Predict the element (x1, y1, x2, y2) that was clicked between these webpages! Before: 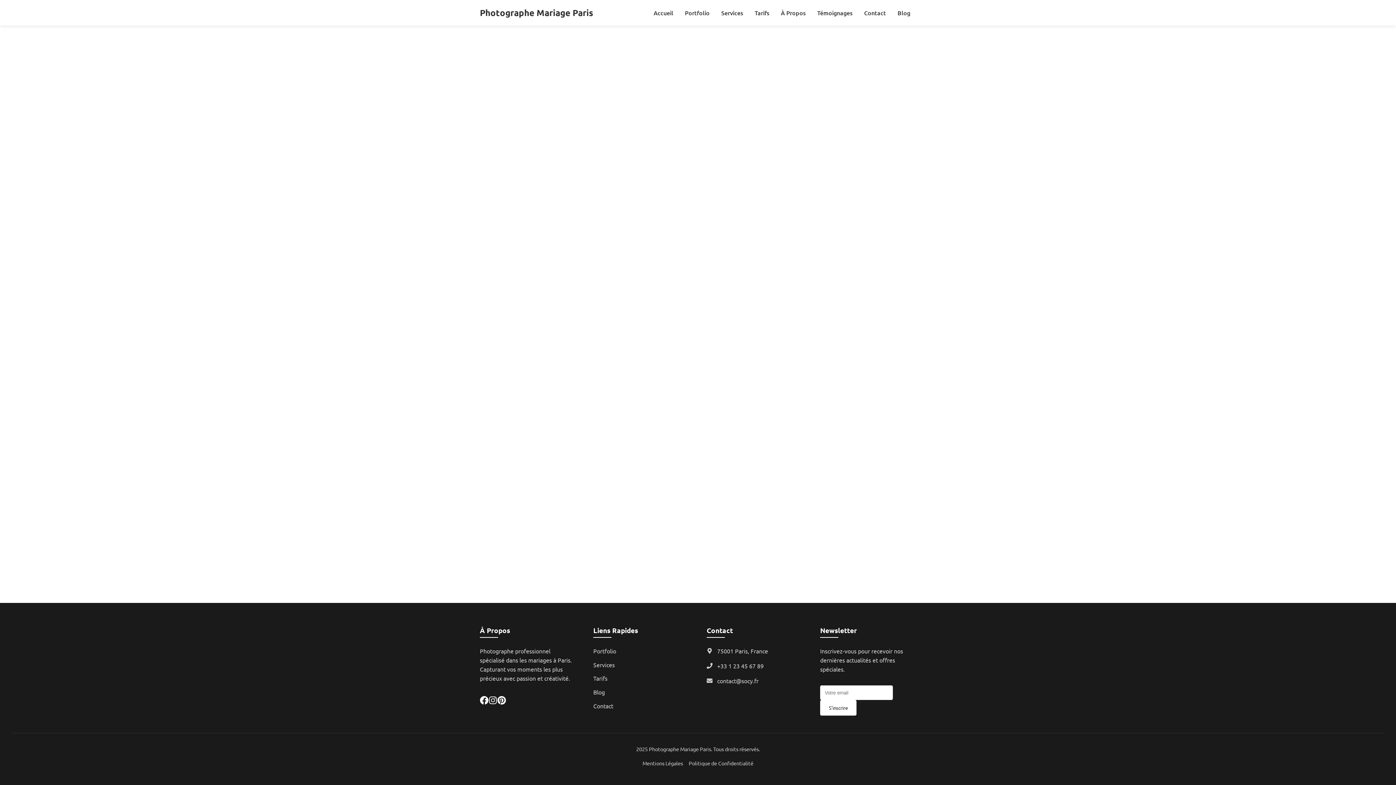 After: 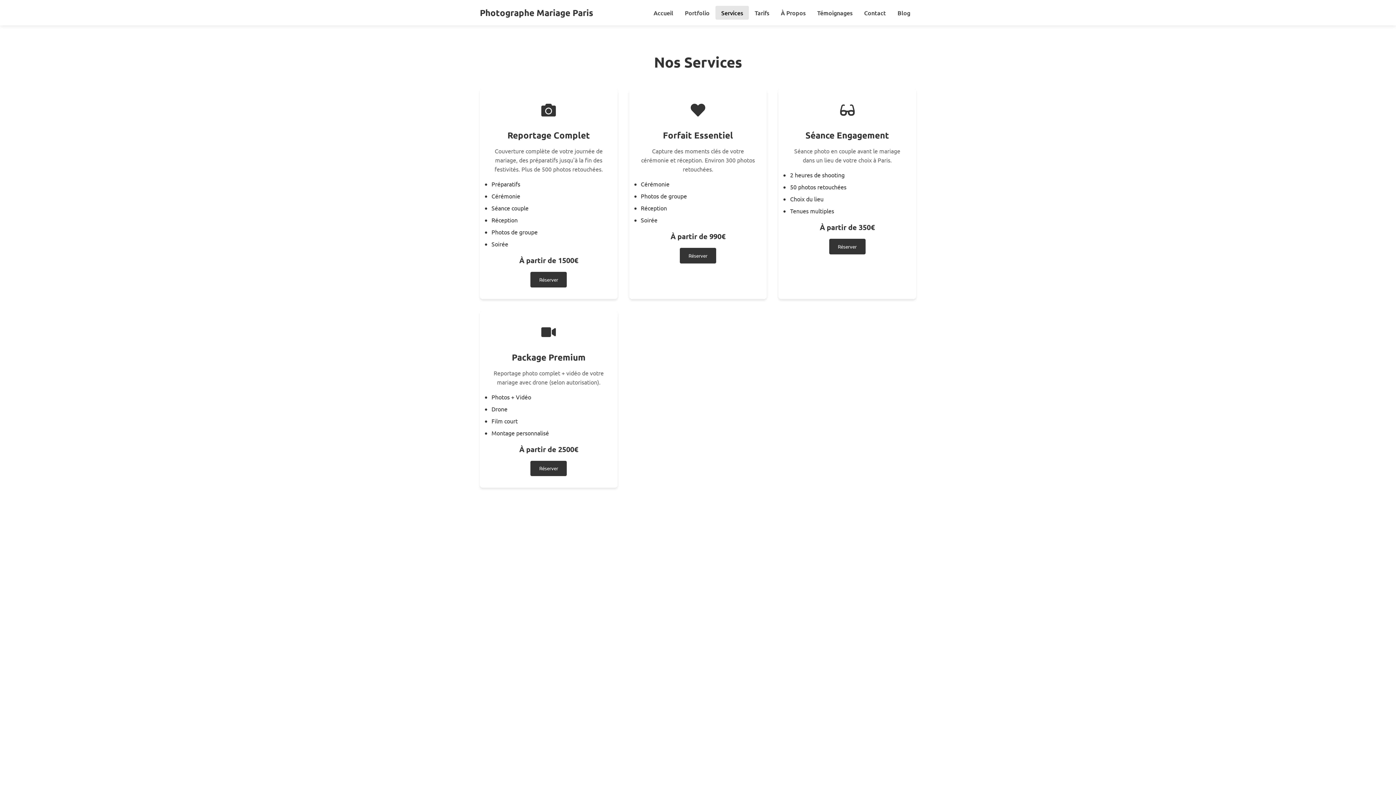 Action: bbox: (593, 660, 689, 669) label: Services